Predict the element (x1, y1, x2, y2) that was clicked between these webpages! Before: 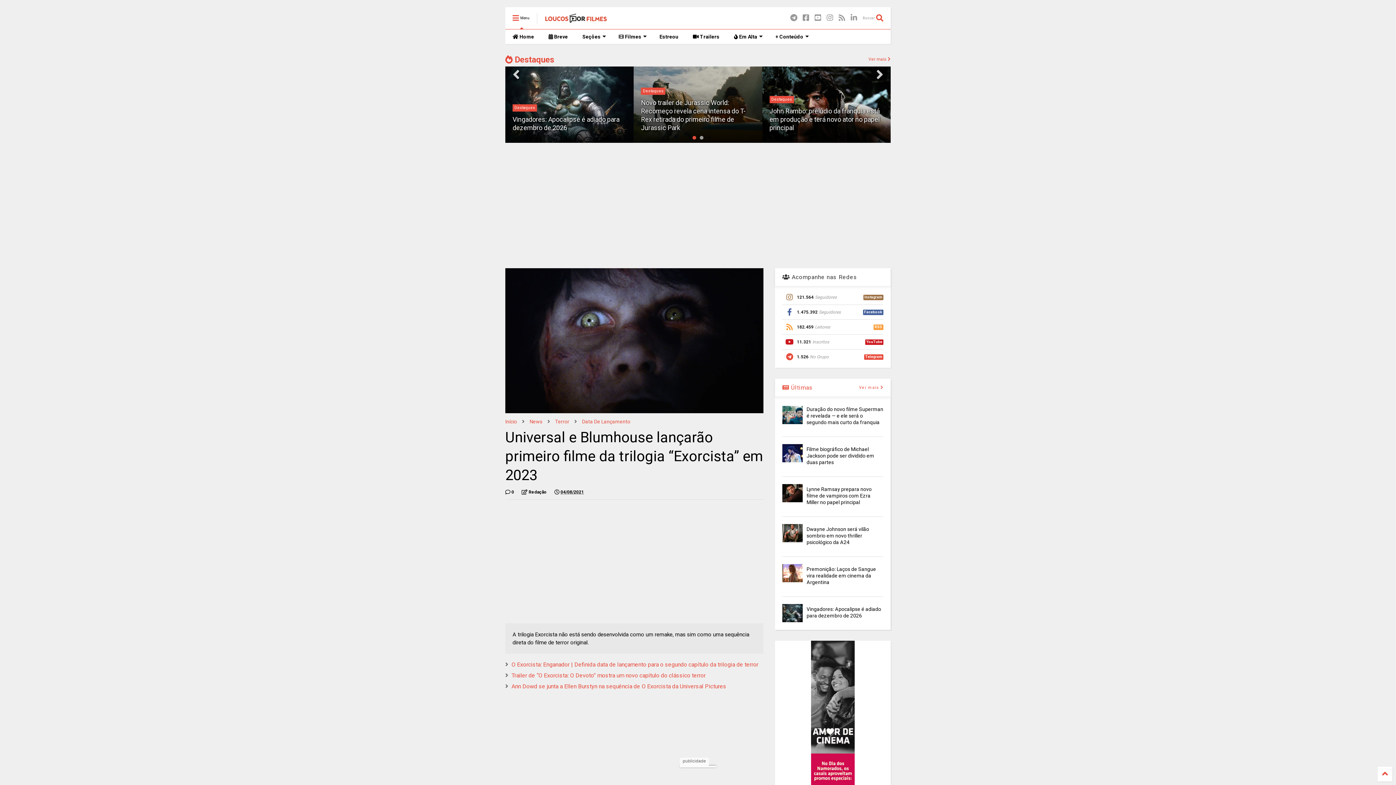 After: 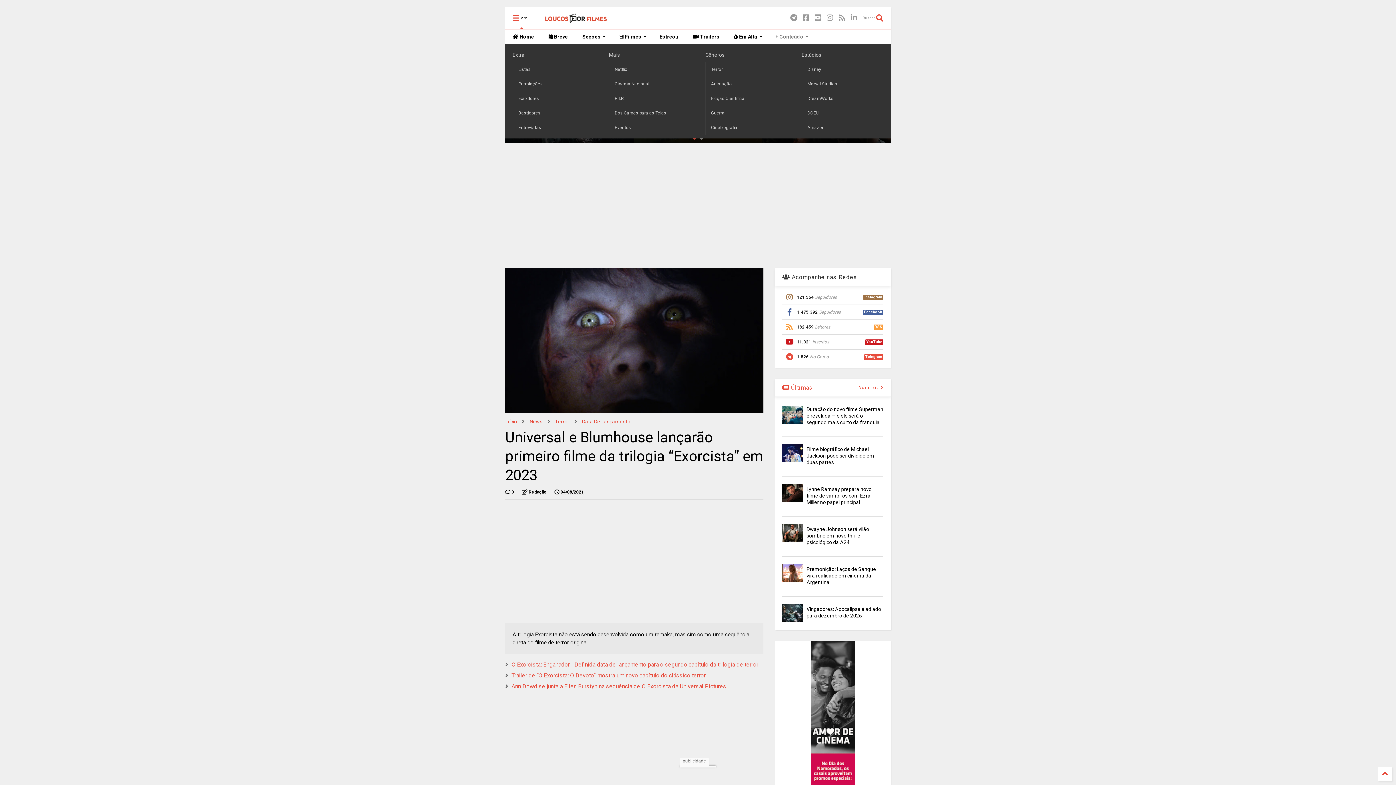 Action: label: + Conteúdo bbox: (768, 29, 814, 44)